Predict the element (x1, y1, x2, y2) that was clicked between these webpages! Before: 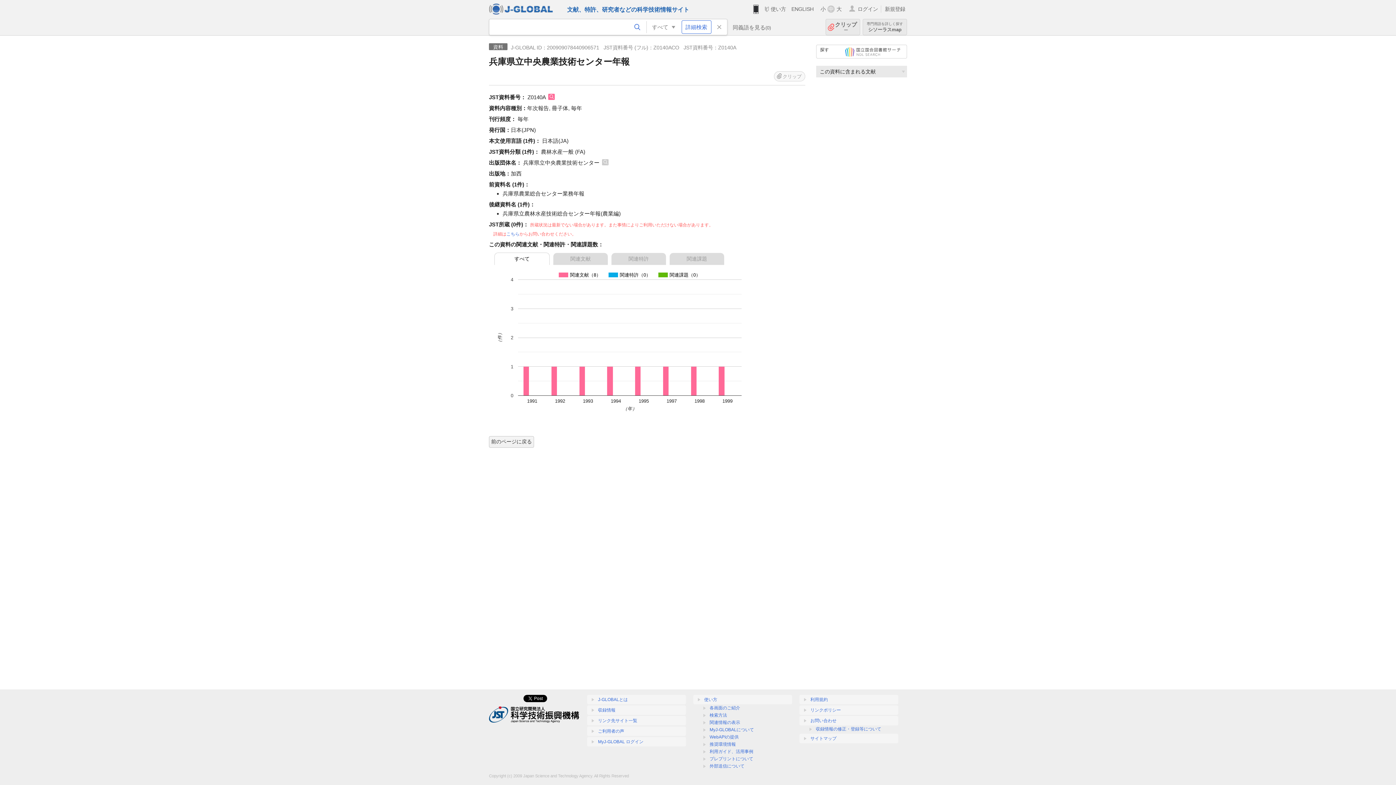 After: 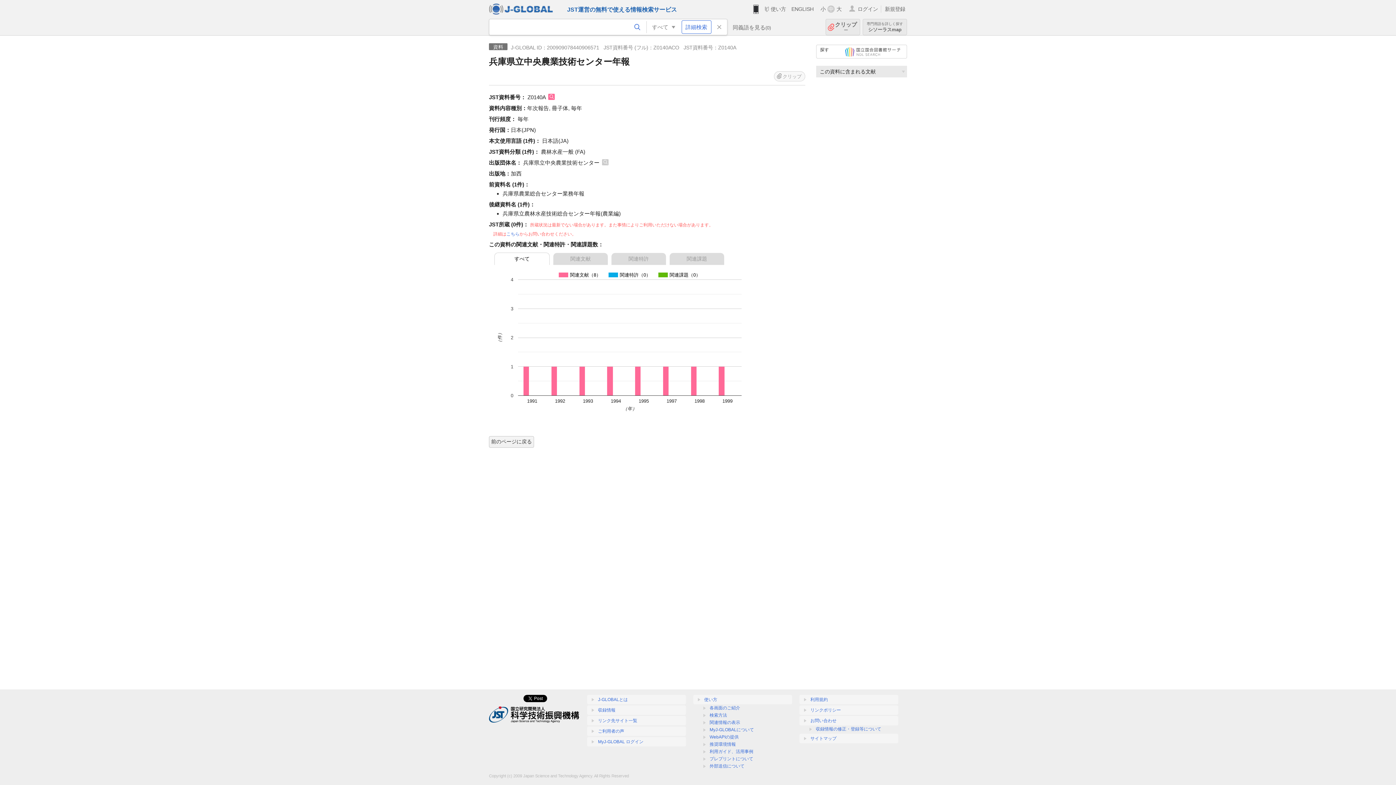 Action: bbox: (628, 19, 646, 34)